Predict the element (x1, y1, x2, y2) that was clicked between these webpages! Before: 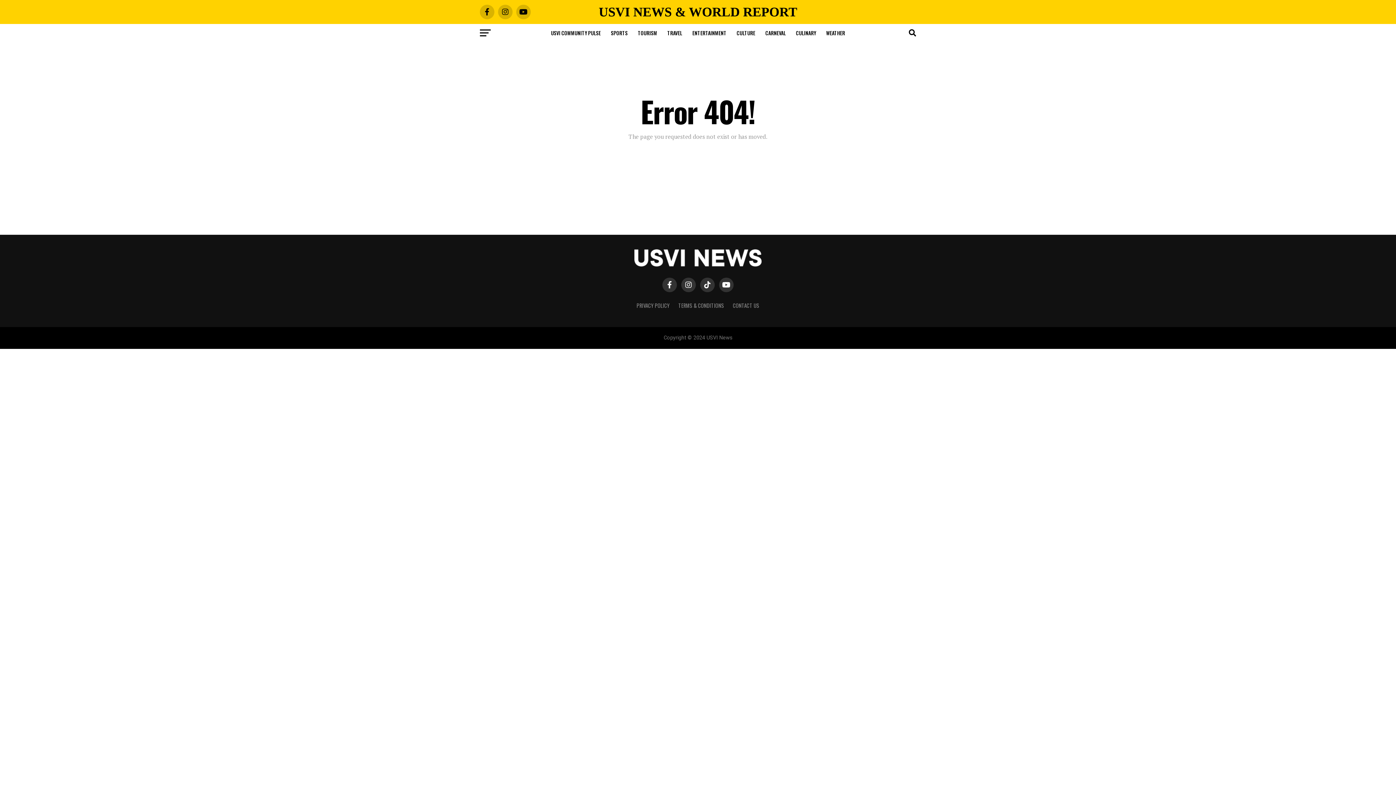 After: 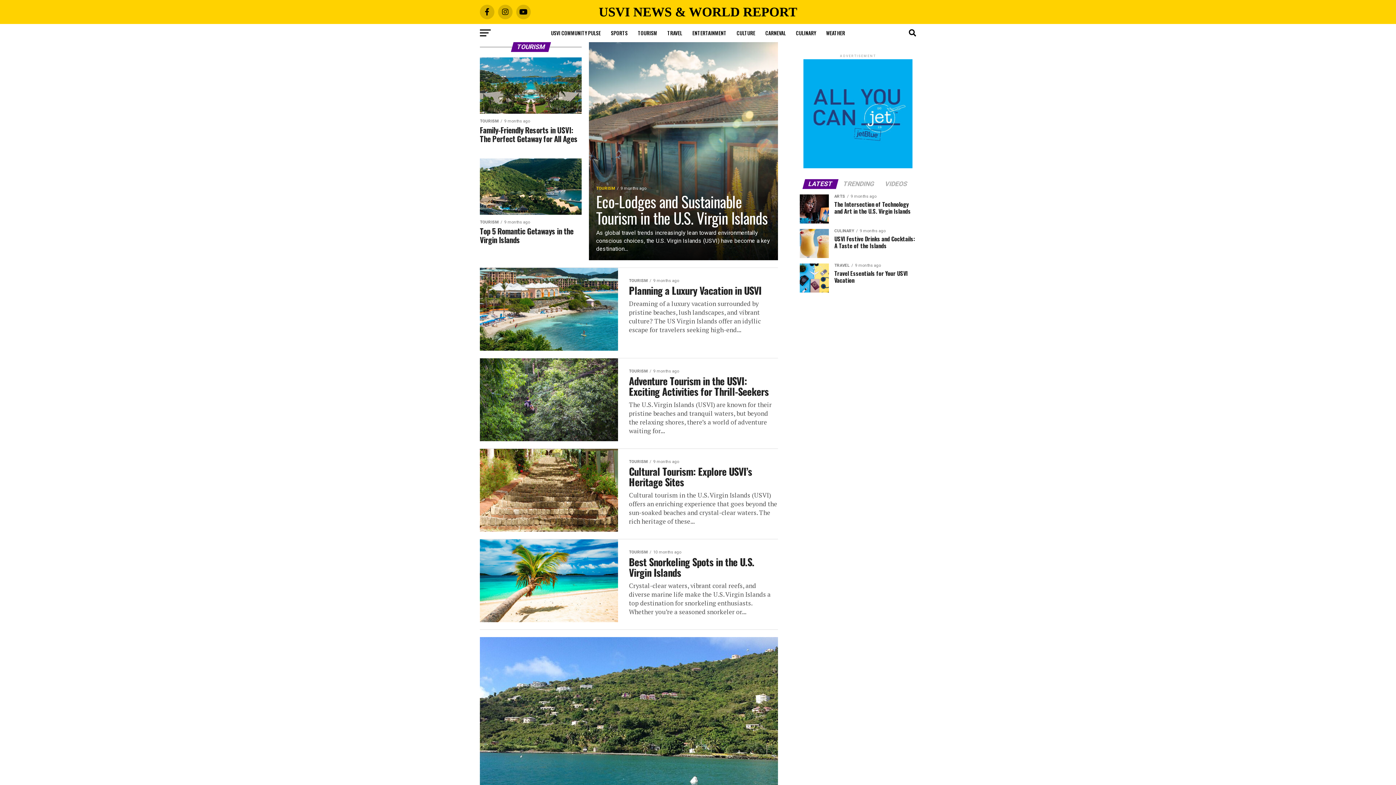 Action: label: TOURISM bbox: (633, 24, 661, 42)